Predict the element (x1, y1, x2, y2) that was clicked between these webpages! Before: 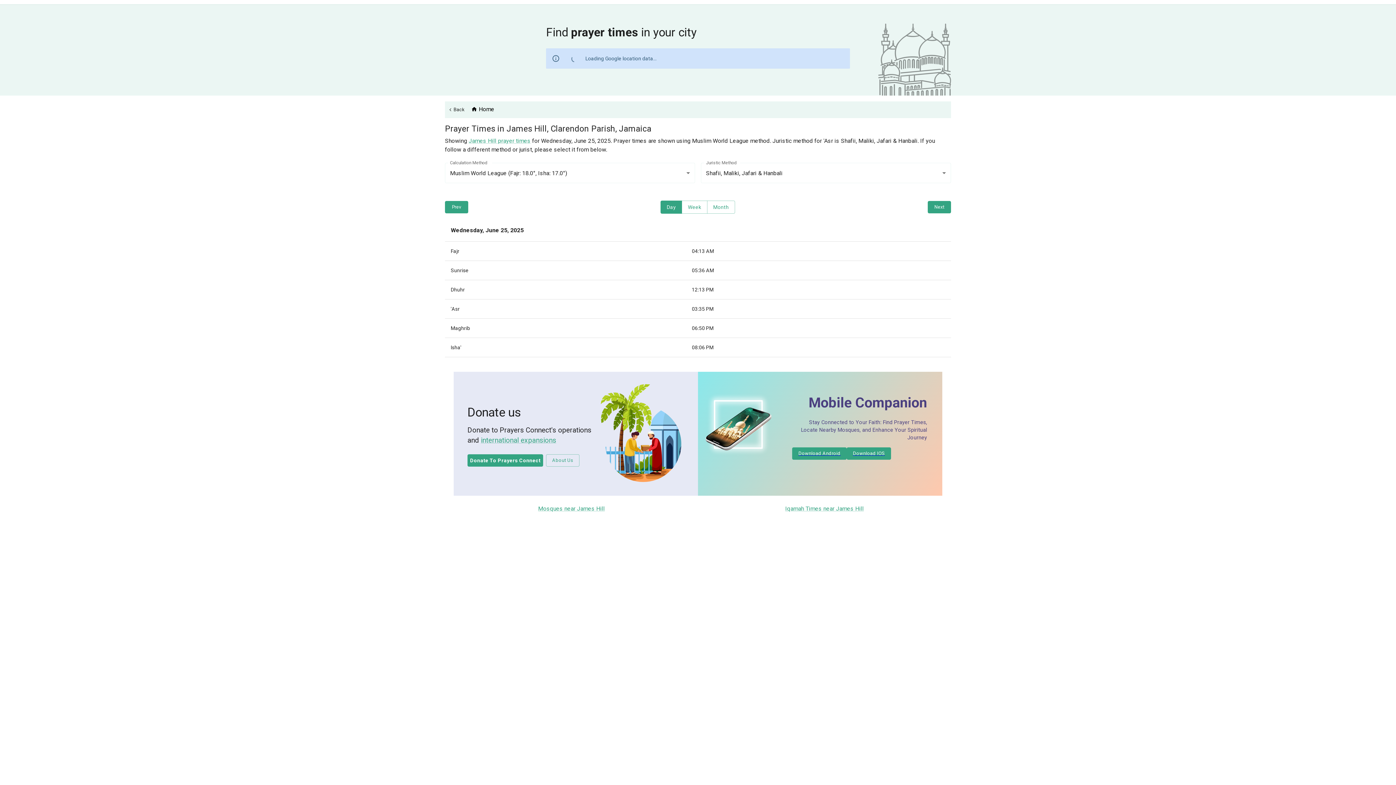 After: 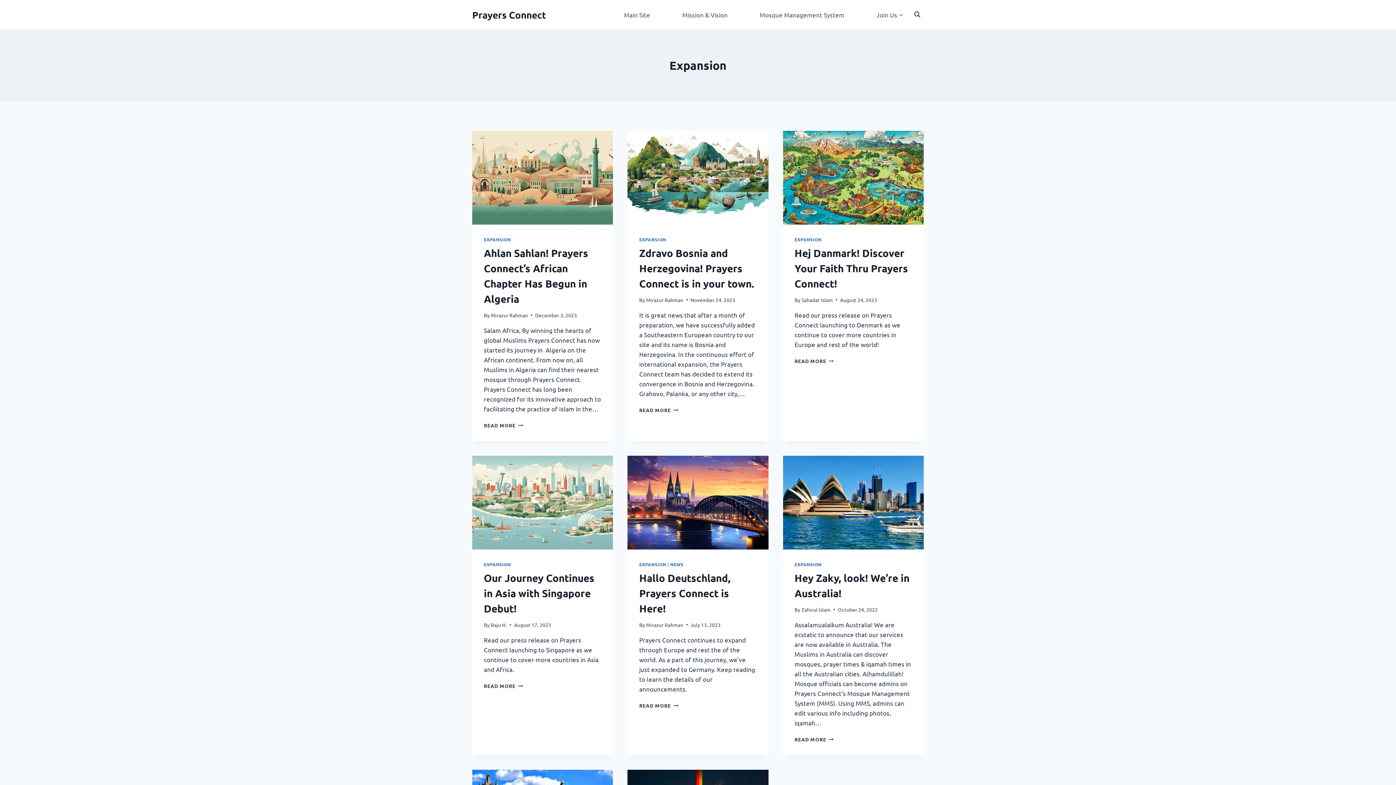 Action: bbox: (480, 436, 556, 444) label: international expansions